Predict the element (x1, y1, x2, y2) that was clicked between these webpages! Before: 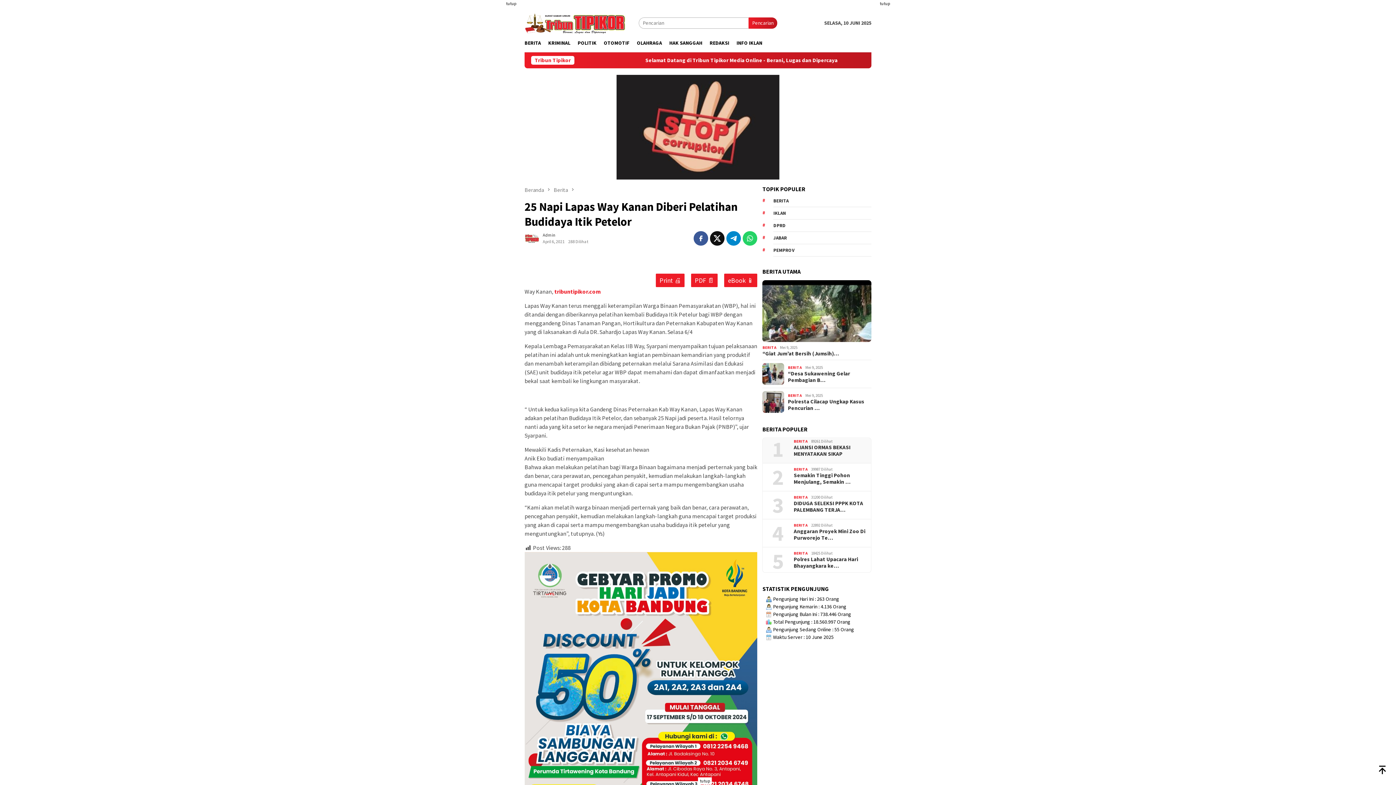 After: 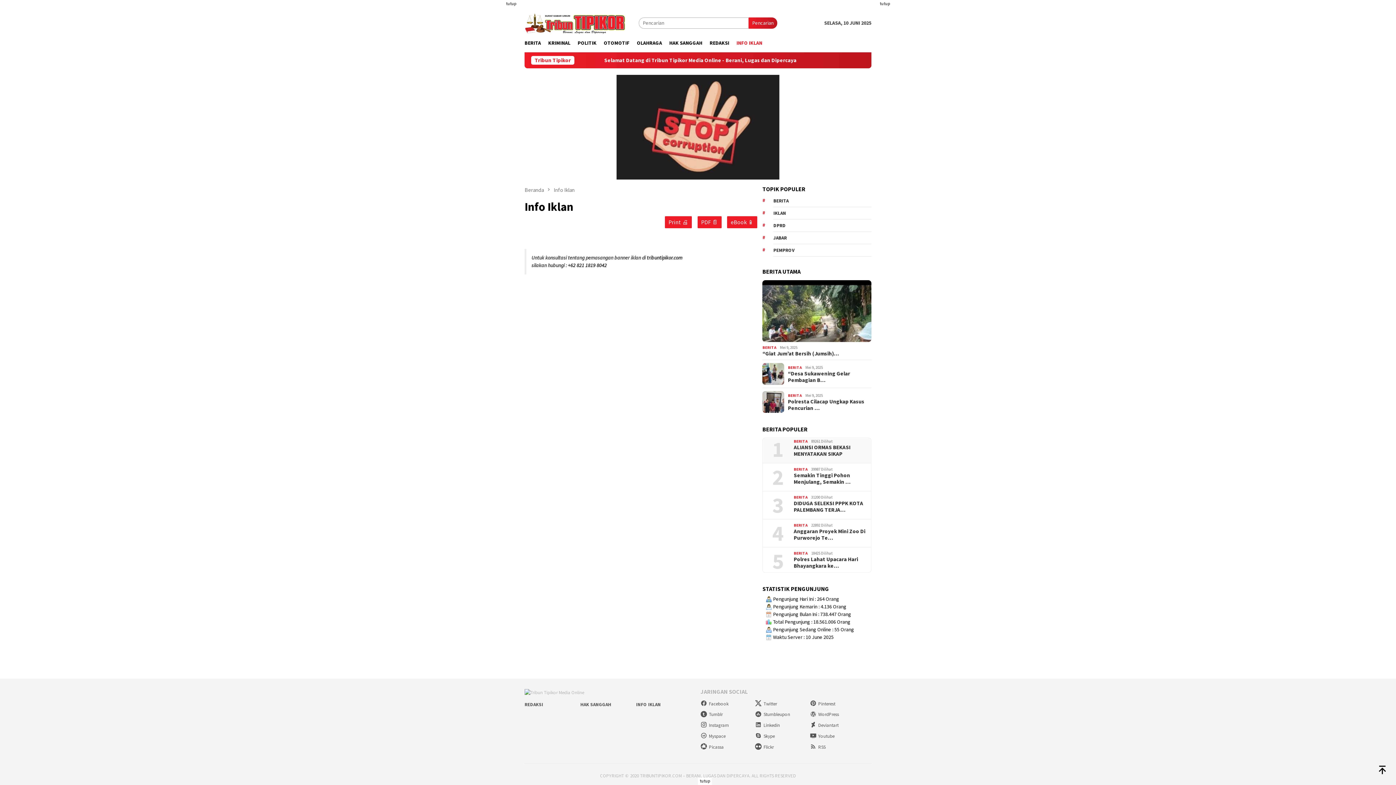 Action: label: INFO IKLAN bbox: (733, 33, 766, 52)